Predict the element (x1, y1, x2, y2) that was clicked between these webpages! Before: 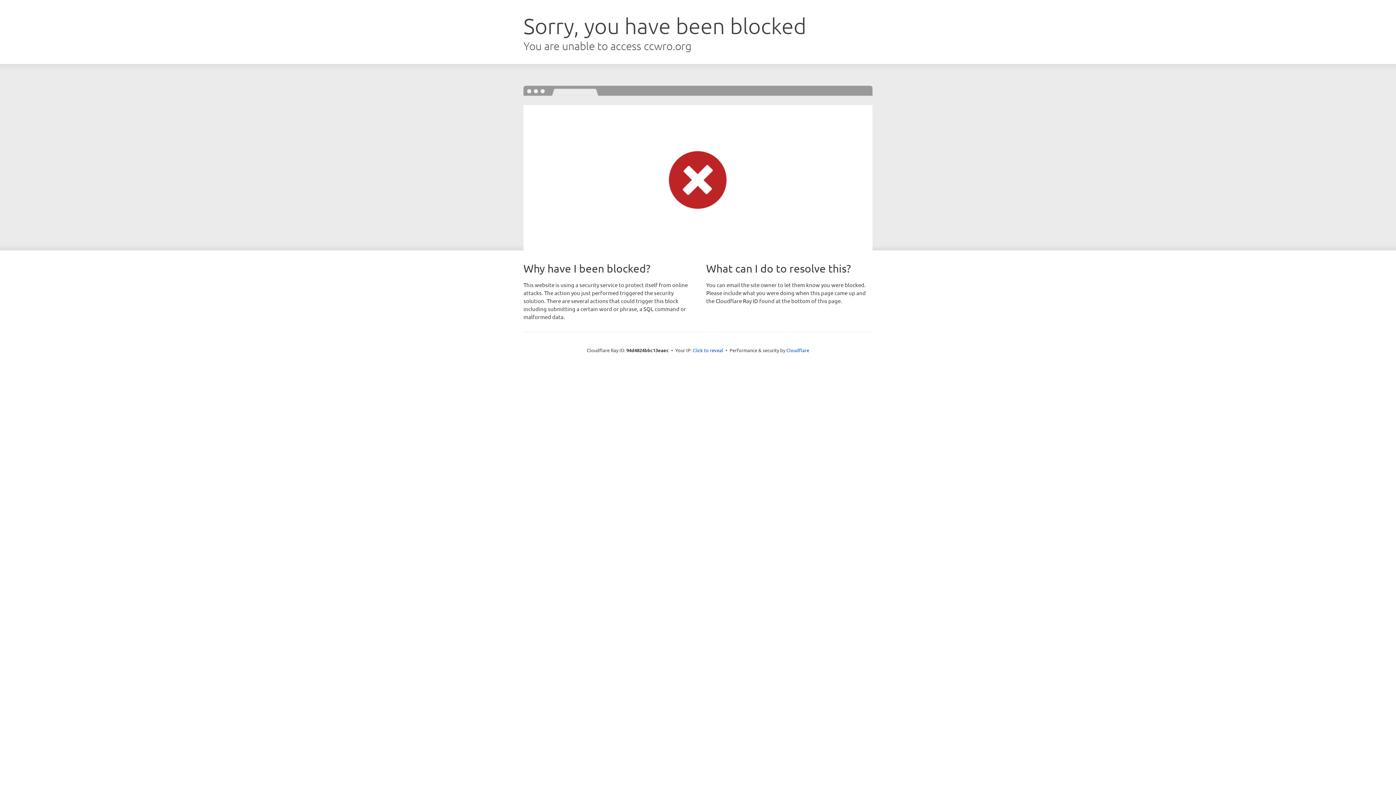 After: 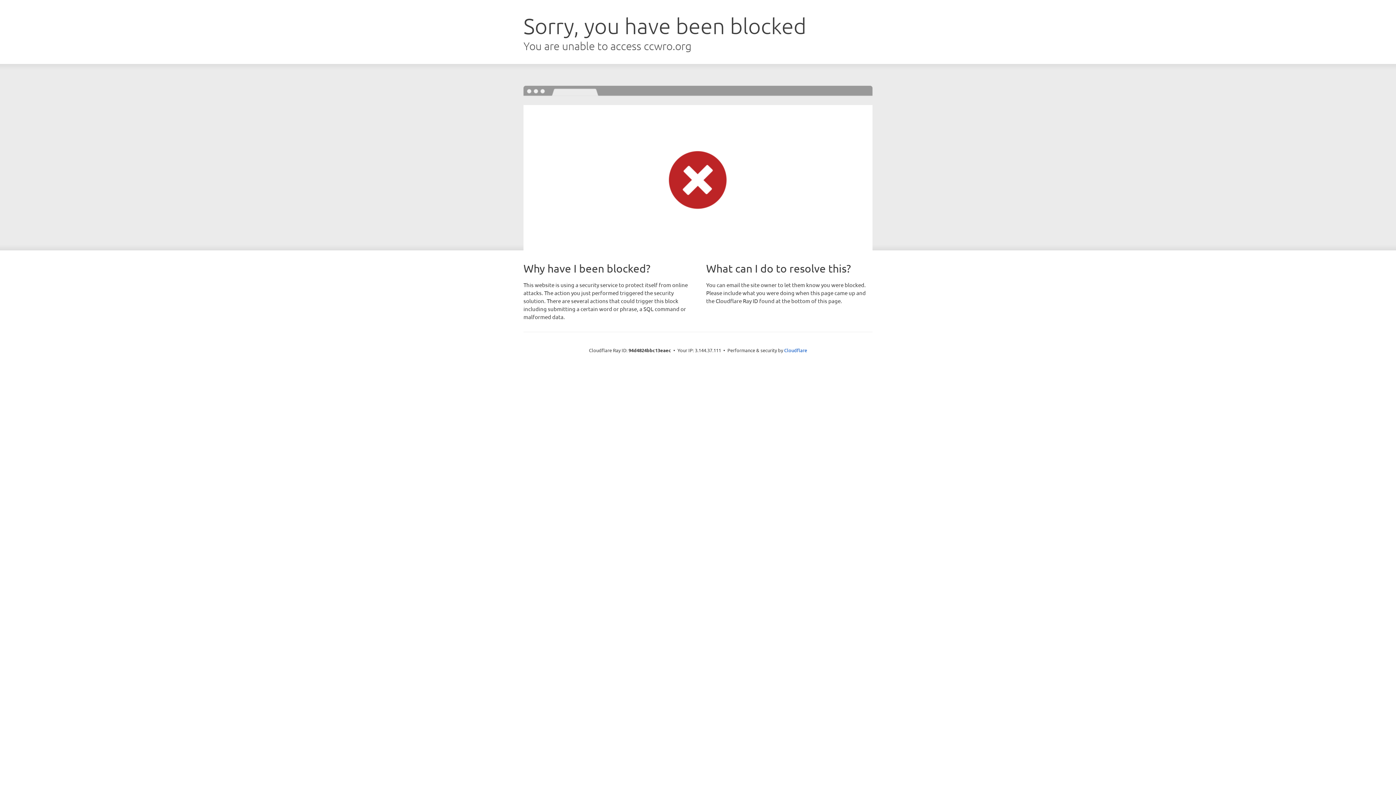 Action: bbox: (692, 346, 723, 353) label: Click to reveal